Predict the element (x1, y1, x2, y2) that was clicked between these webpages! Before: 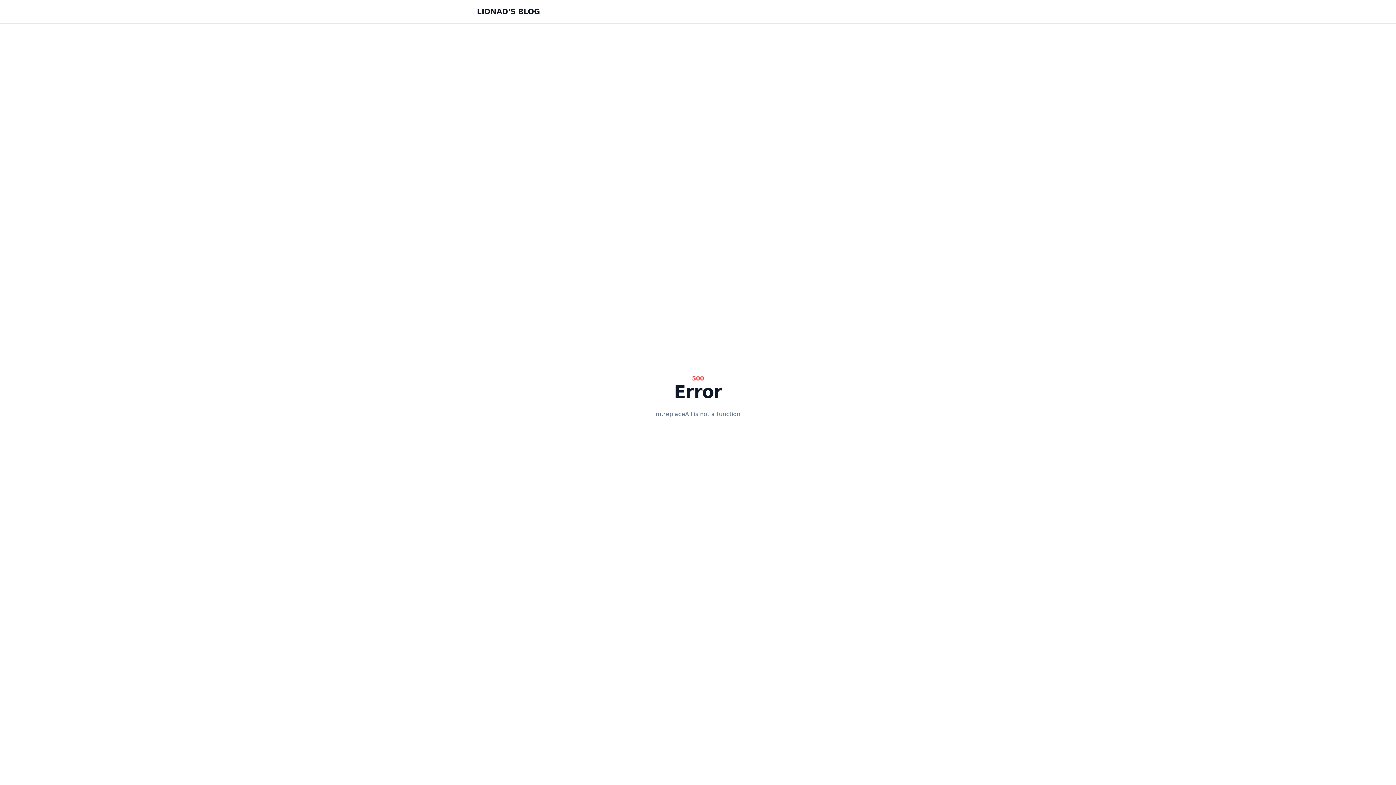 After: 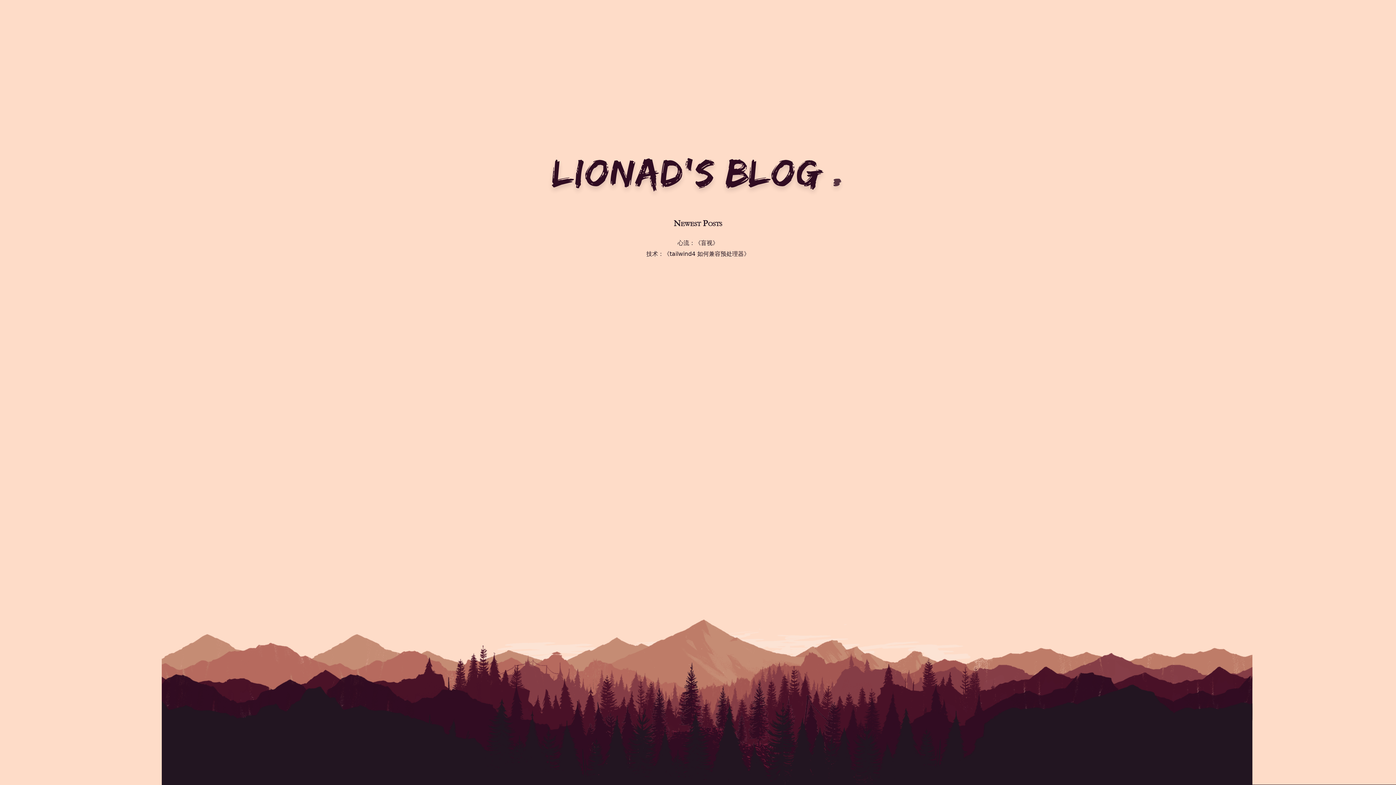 Action: bbox: (477, 6, 540, 16) label: LIONAD'S BLOG